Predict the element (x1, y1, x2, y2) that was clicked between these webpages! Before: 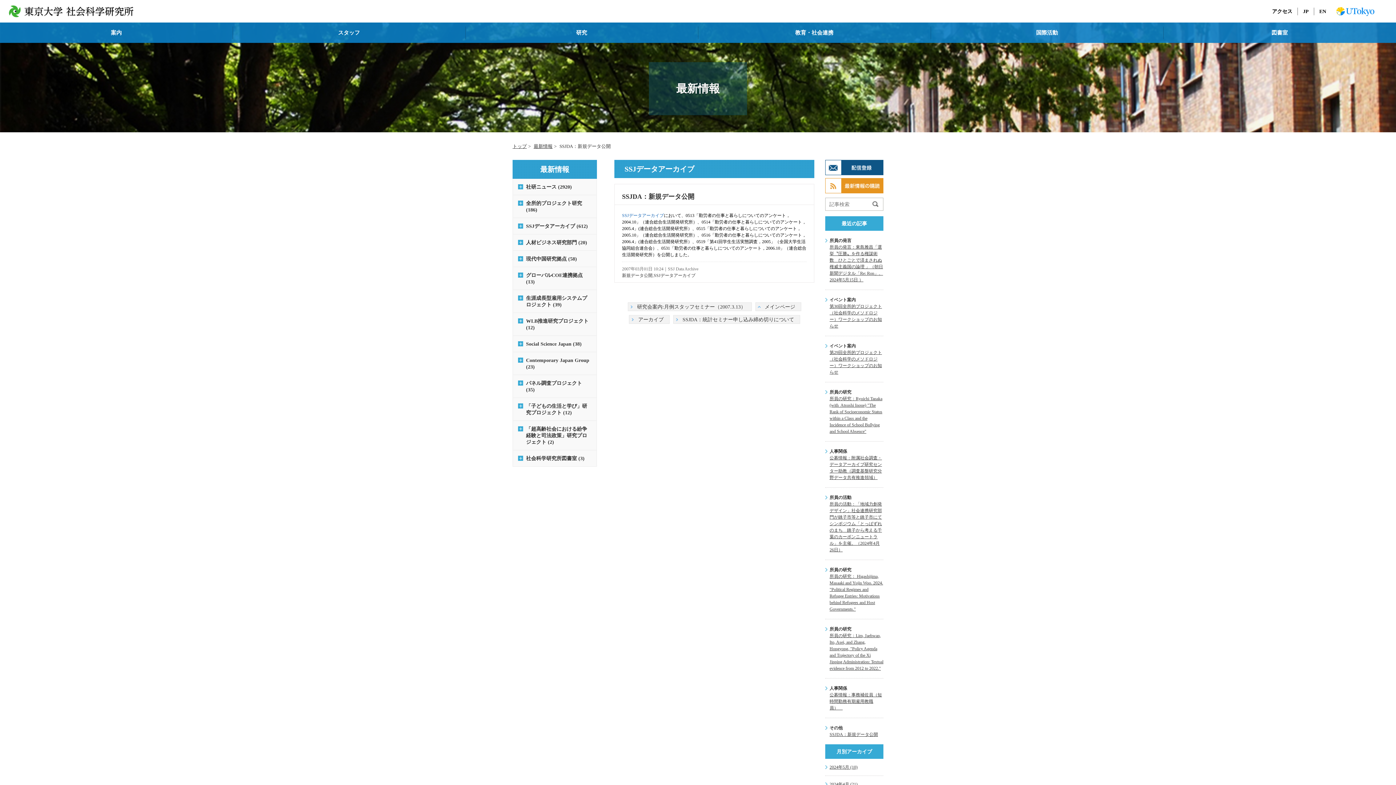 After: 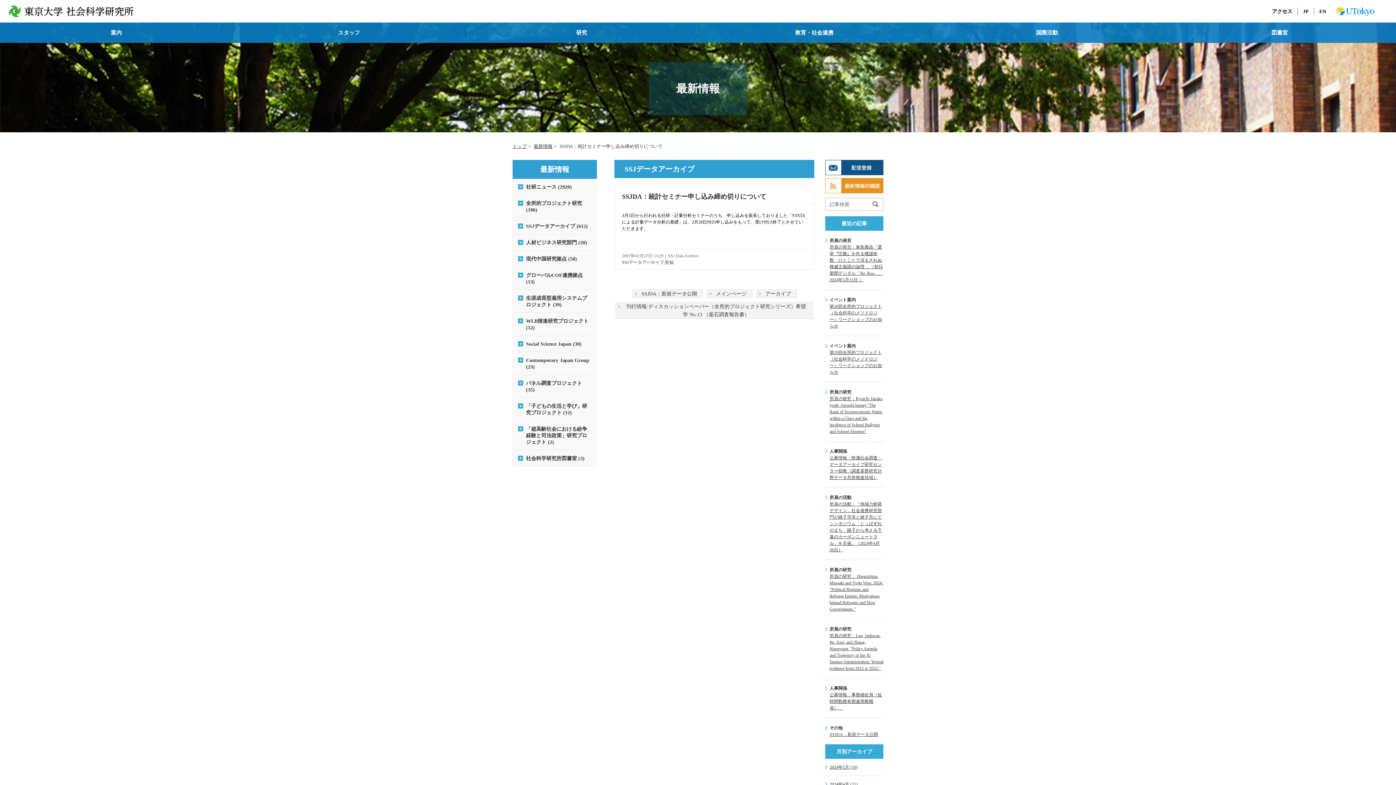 Action: label: SSJDA：統計セミナー申し込み締め切りについて bbox: (673, 315, 800, 324)